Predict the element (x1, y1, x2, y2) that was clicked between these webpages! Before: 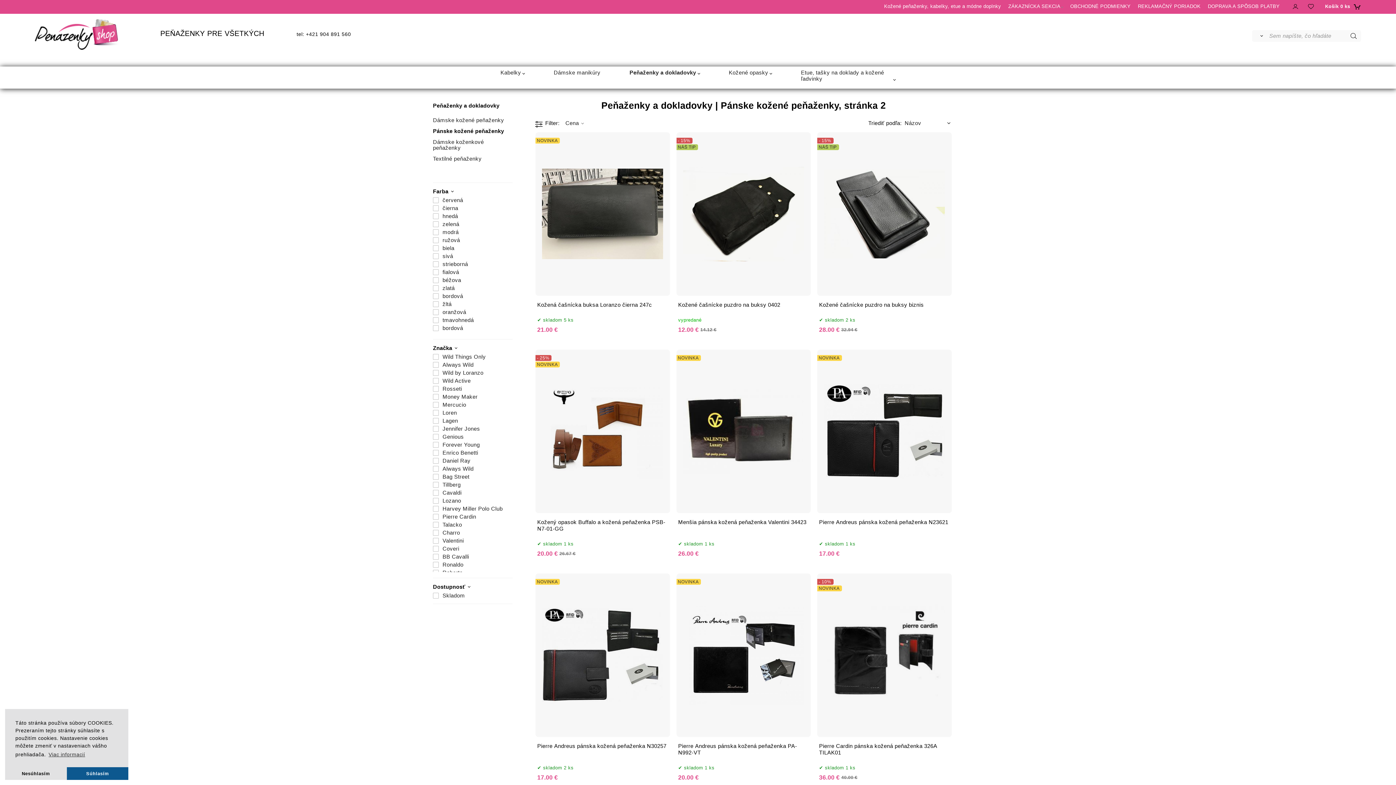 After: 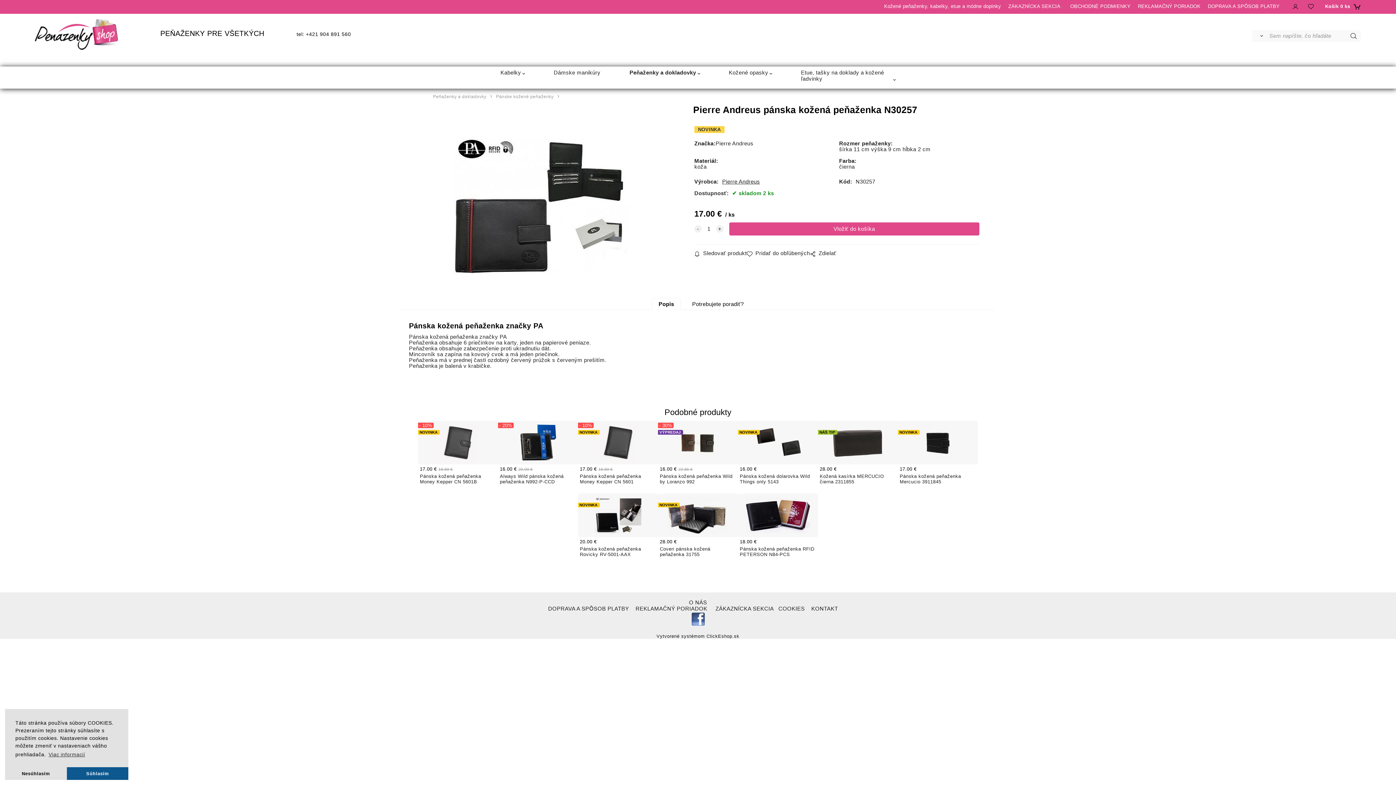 Action: bbox: (535, 573, 670, 785) label: Pierre Andreus pánska kožená peňaženka N30257
NOVINKA
skladom 2 ks
17.00 €